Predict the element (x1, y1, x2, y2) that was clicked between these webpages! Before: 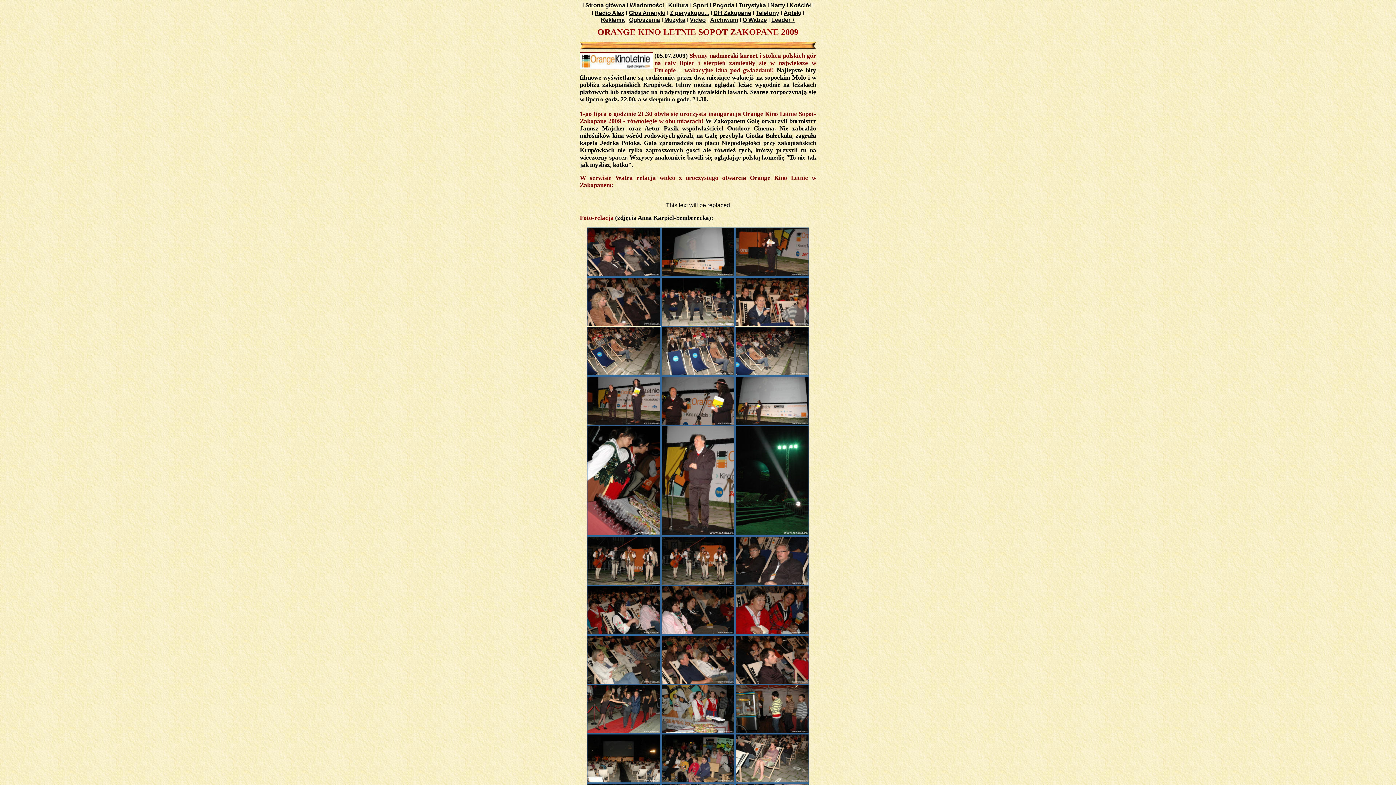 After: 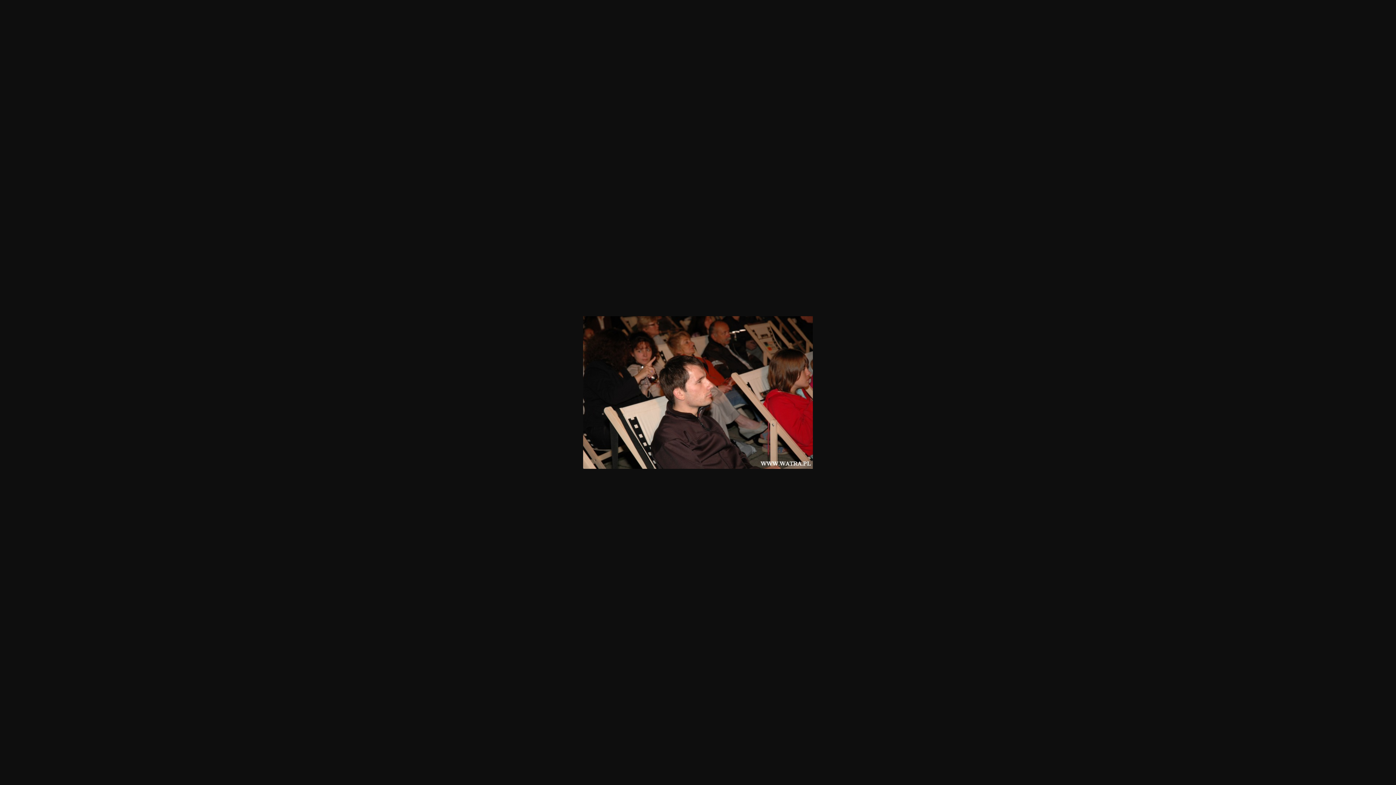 Action: bbox: (735, 680, 809, 685)